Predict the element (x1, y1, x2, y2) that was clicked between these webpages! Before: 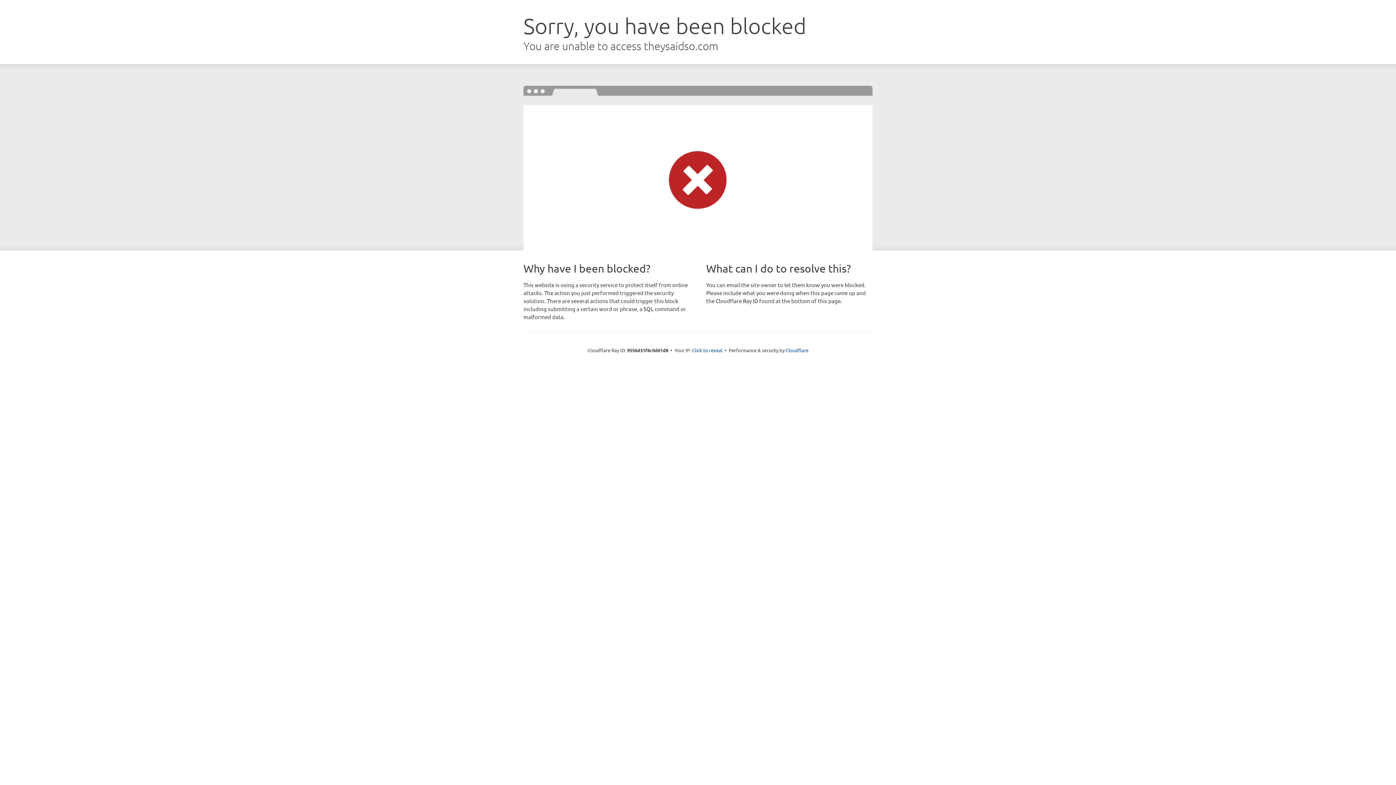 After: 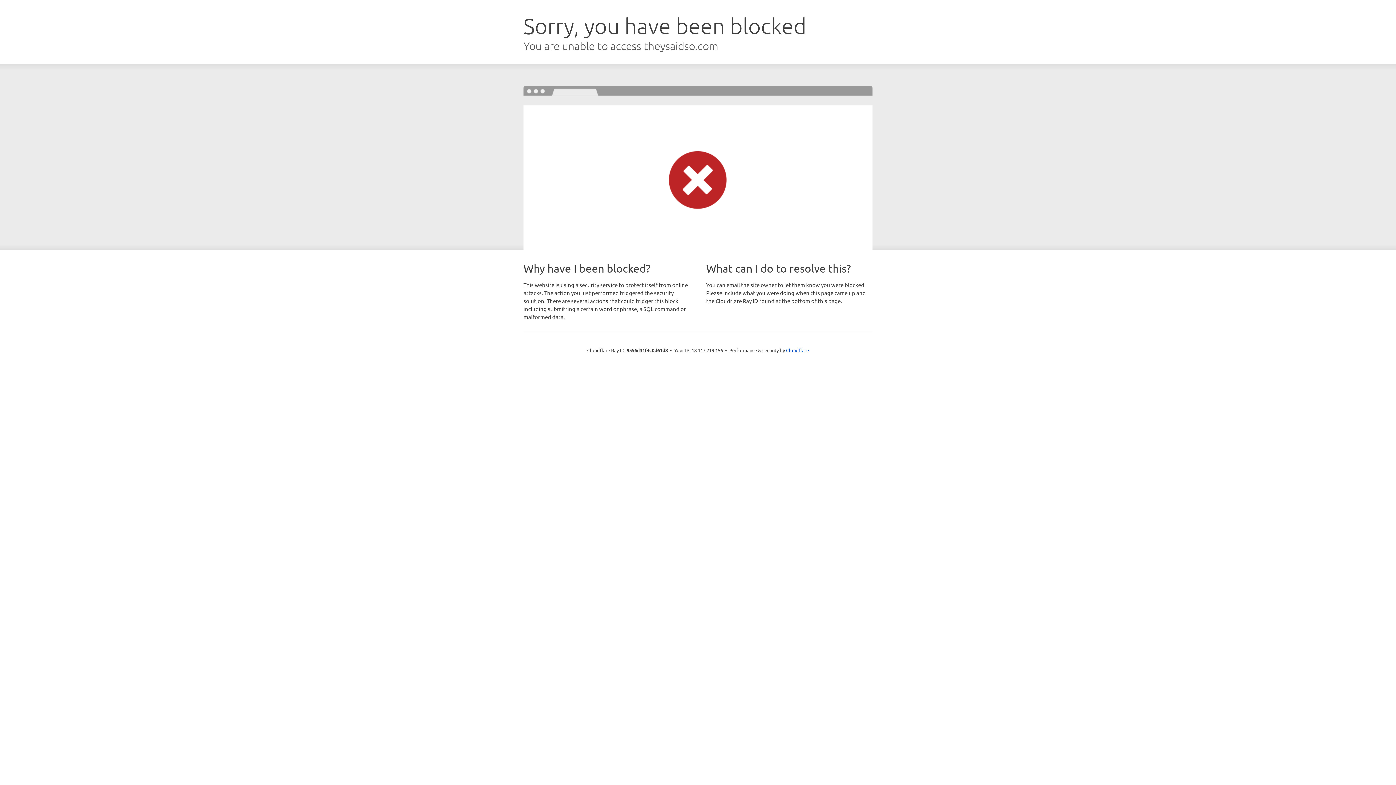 Action: bbox: (692, 346, 722, 353) label: Click to reveal